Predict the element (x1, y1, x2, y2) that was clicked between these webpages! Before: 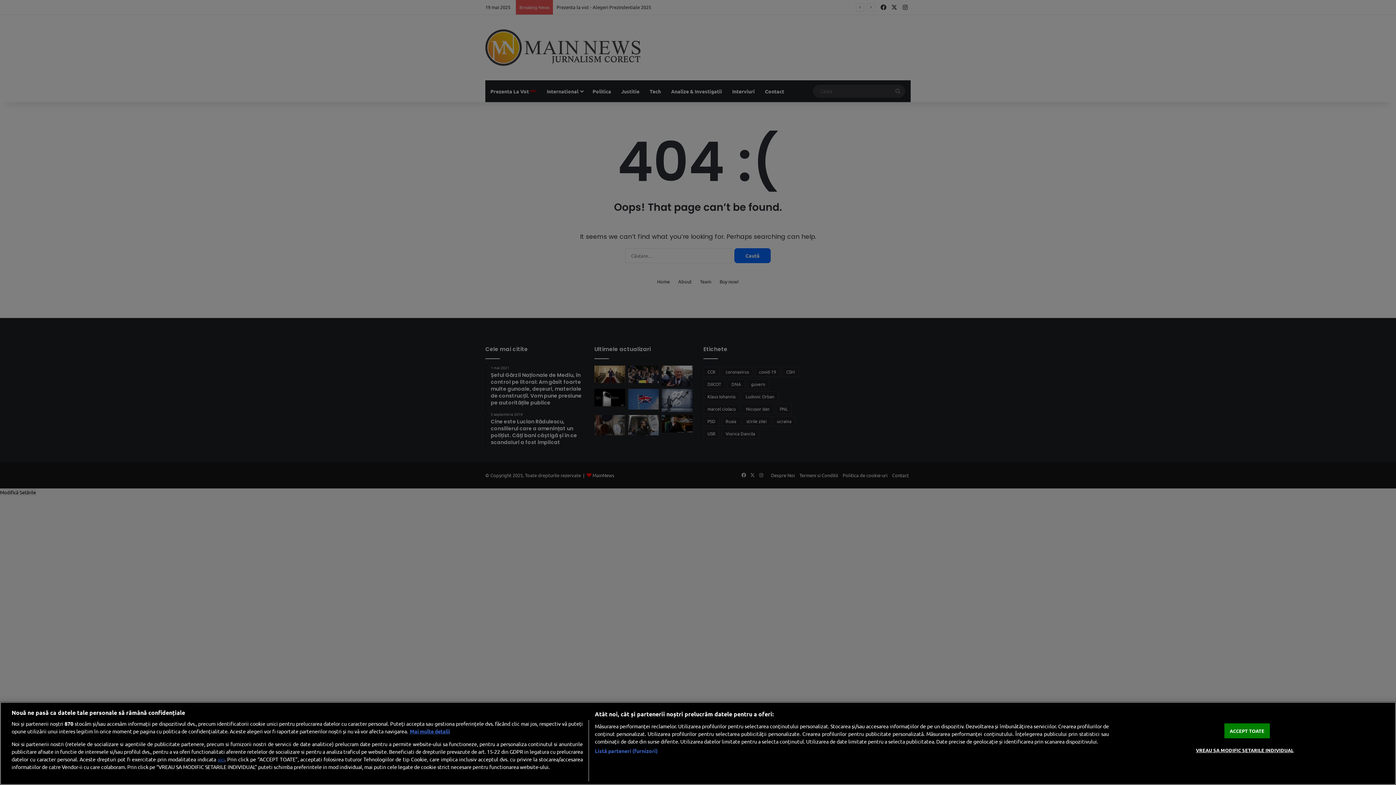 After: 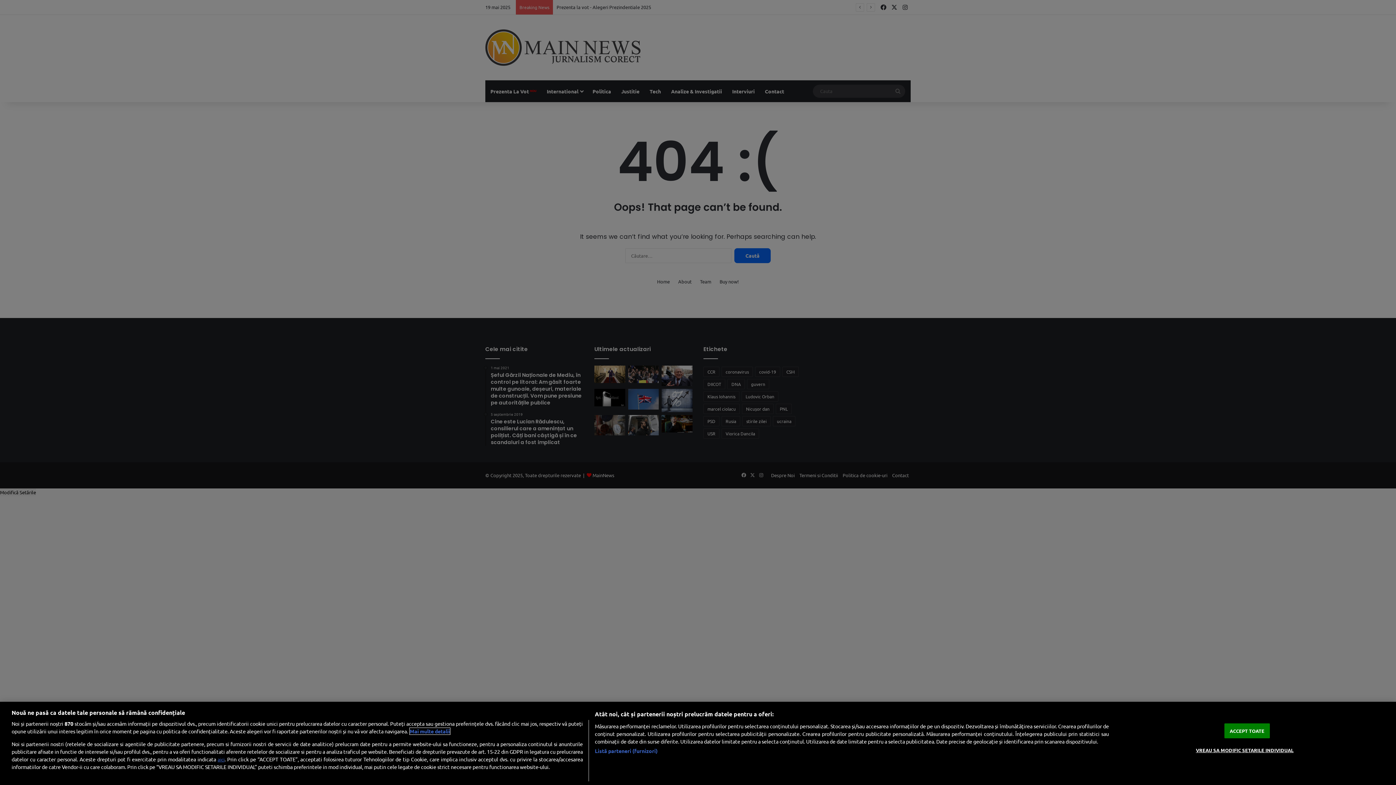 Action: label: Mai multe informații despre confidențialitatea datelor dvs., se deschide într-o fereastră nouă bbox: (409, 728, 450, 734)